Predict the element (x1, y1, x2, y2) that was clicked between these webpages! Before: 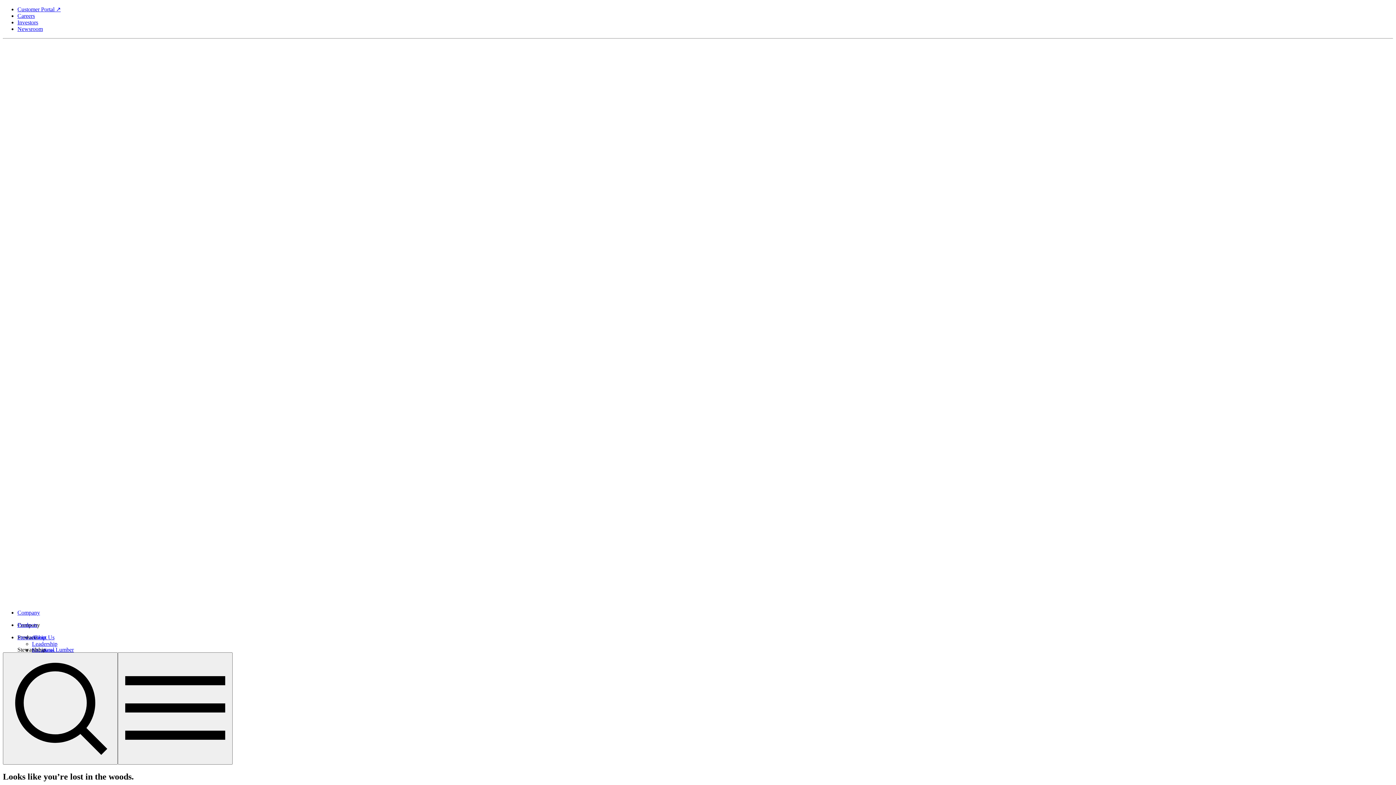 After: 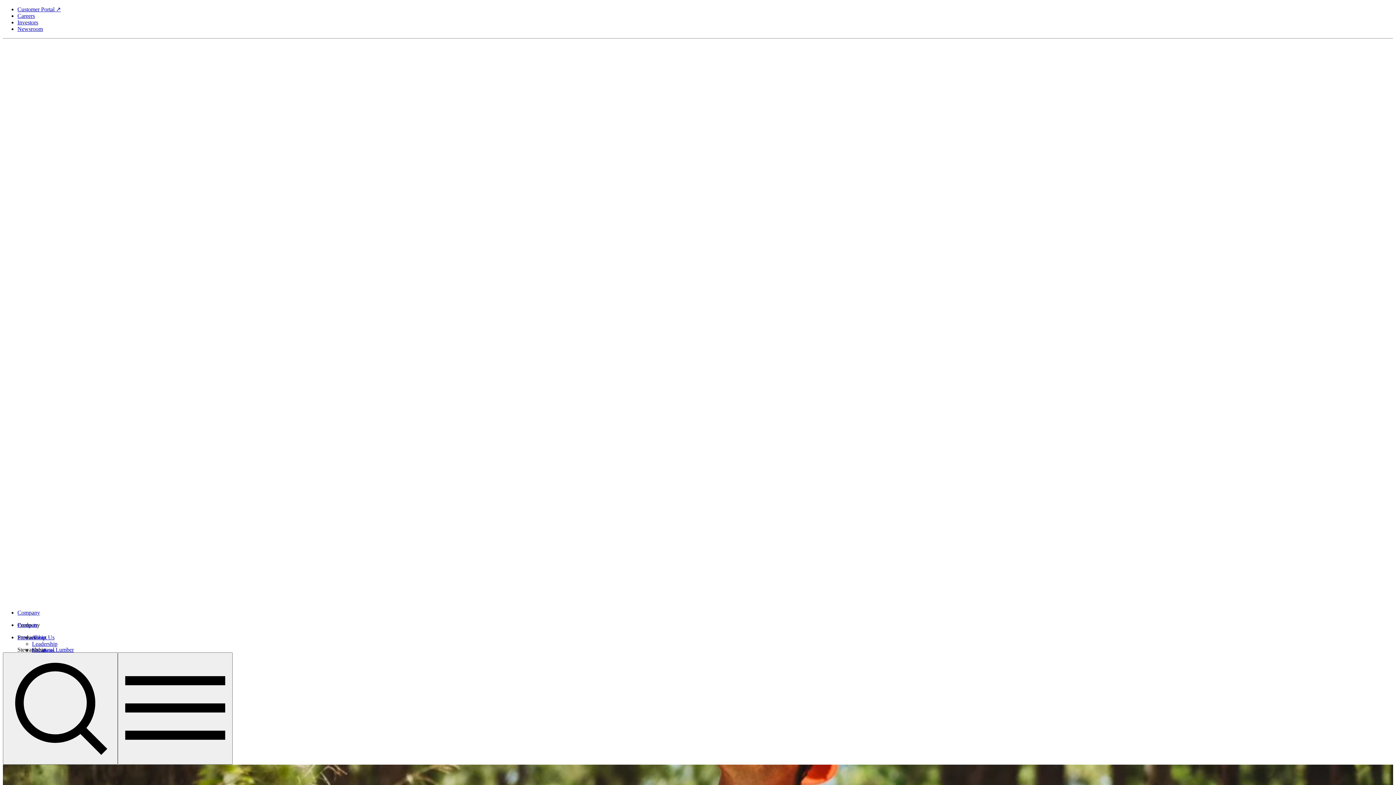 Action: label: Company bbox: (17, 609, 40, 616)